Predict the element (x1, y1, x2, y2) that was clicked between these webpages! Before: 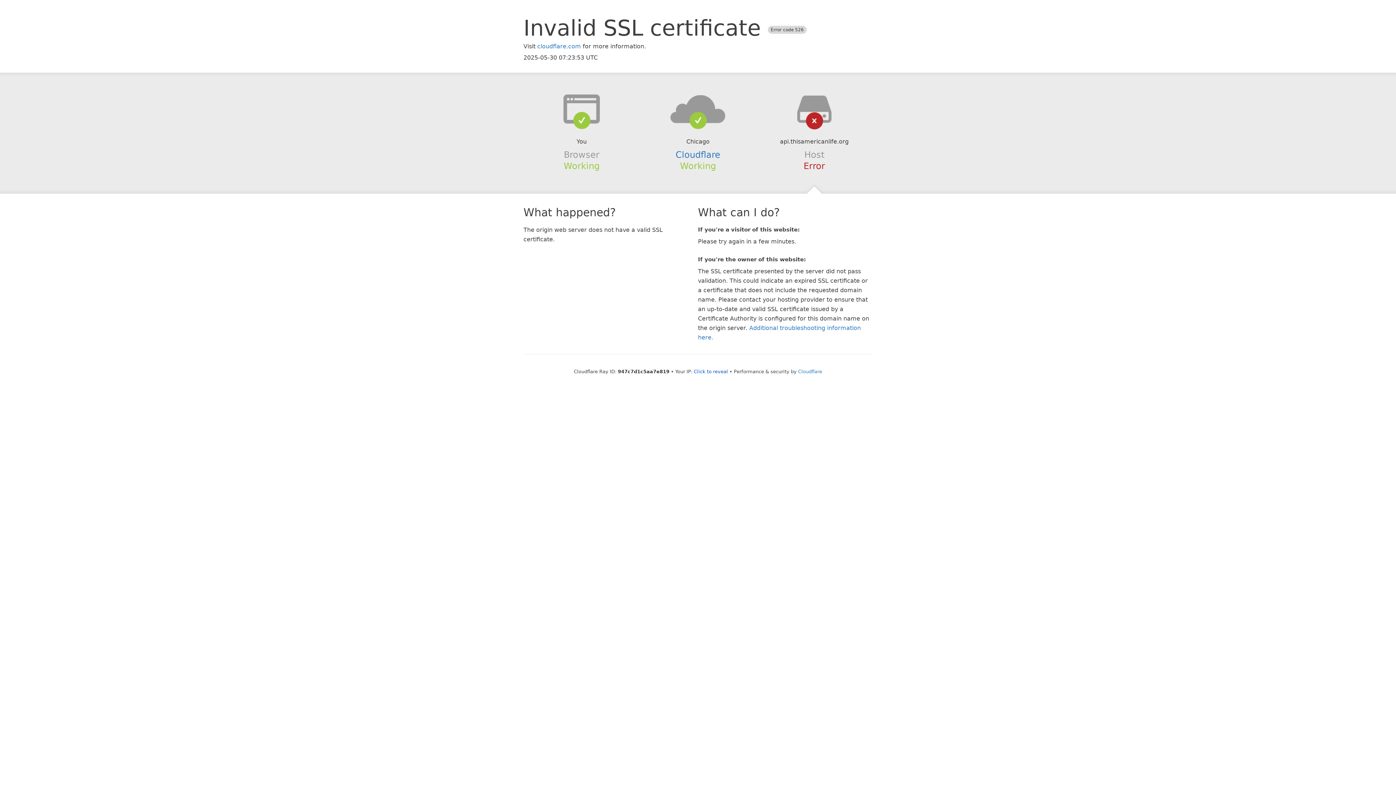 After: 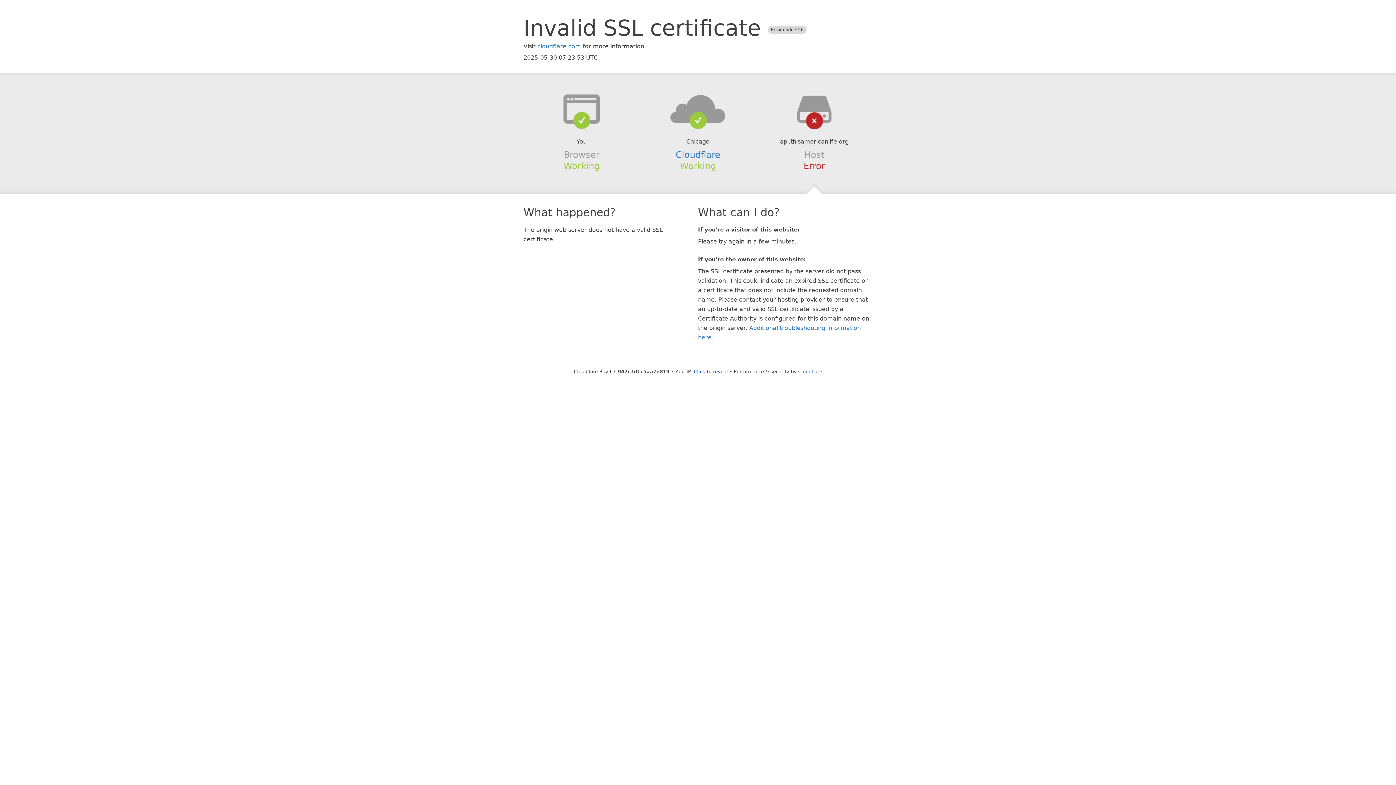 Action: bbox: (639, 94, 756, 123)